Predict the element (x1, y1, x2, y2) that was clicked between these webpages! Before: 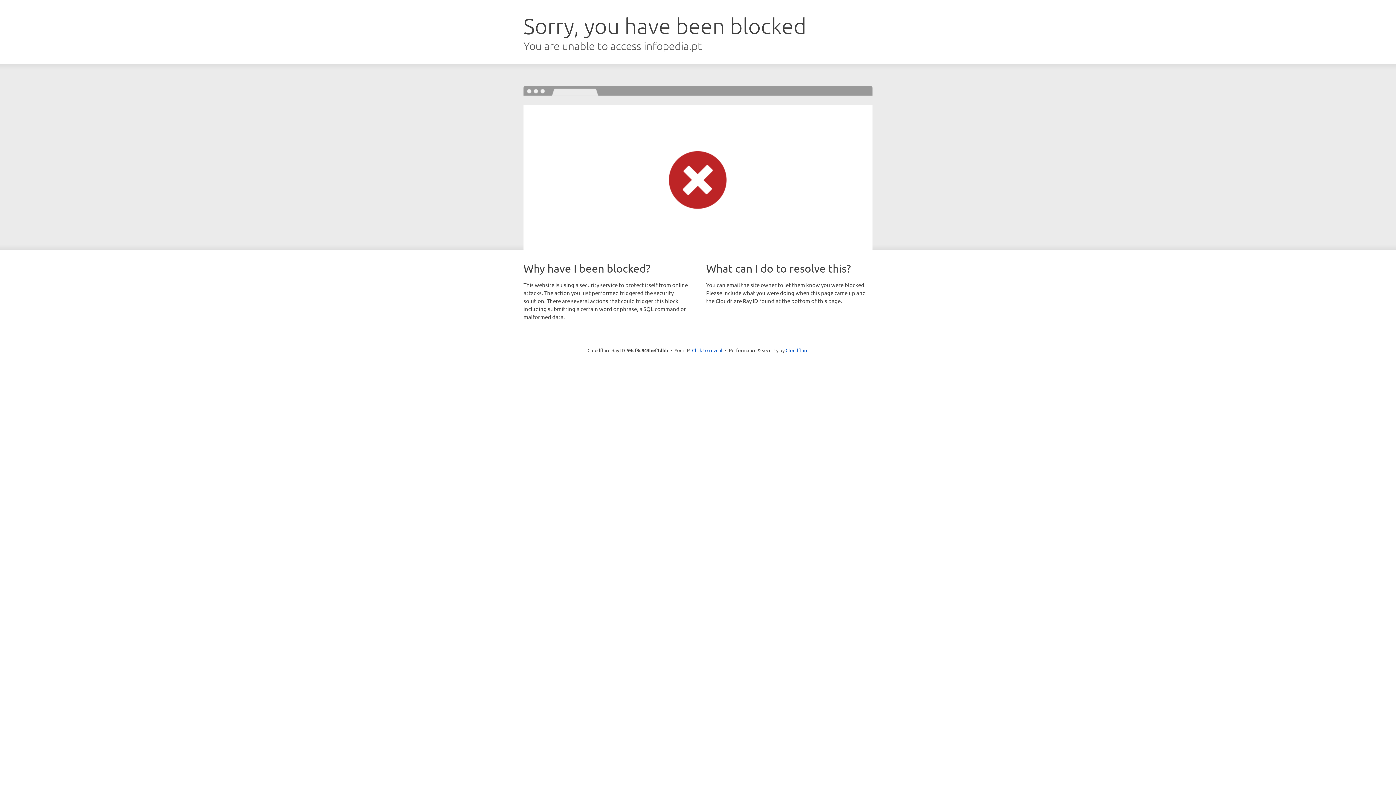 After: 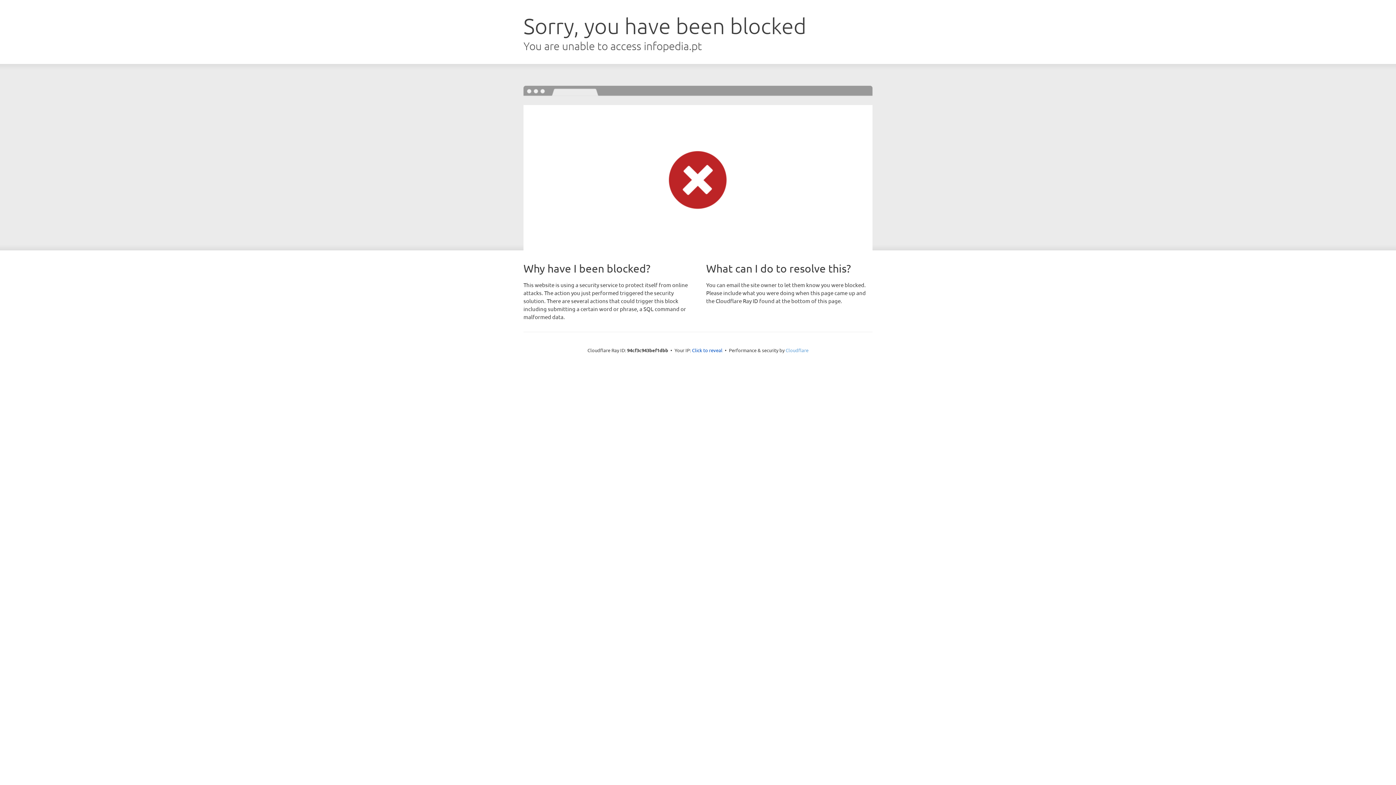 Action: label: Cloudflare bbox: (785, 347, 808, 353)